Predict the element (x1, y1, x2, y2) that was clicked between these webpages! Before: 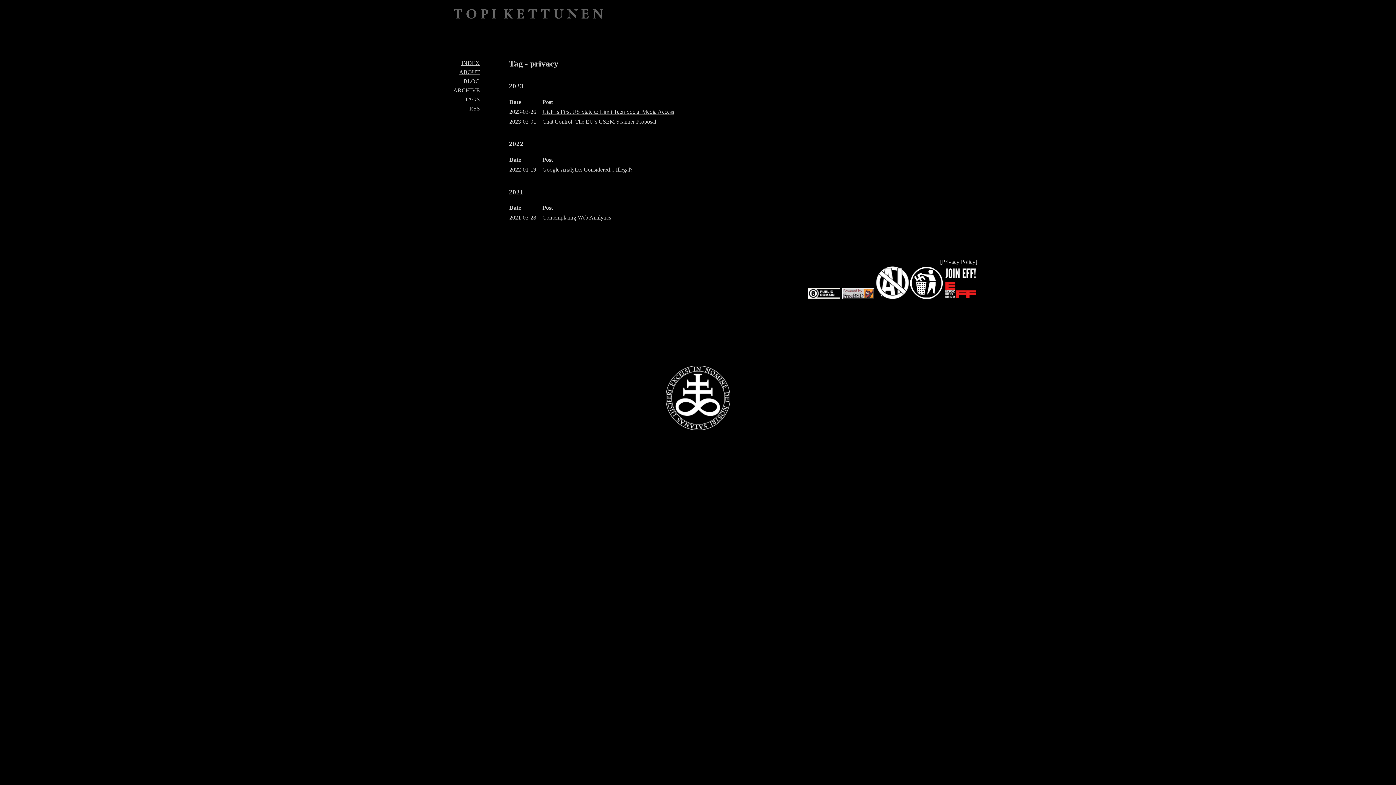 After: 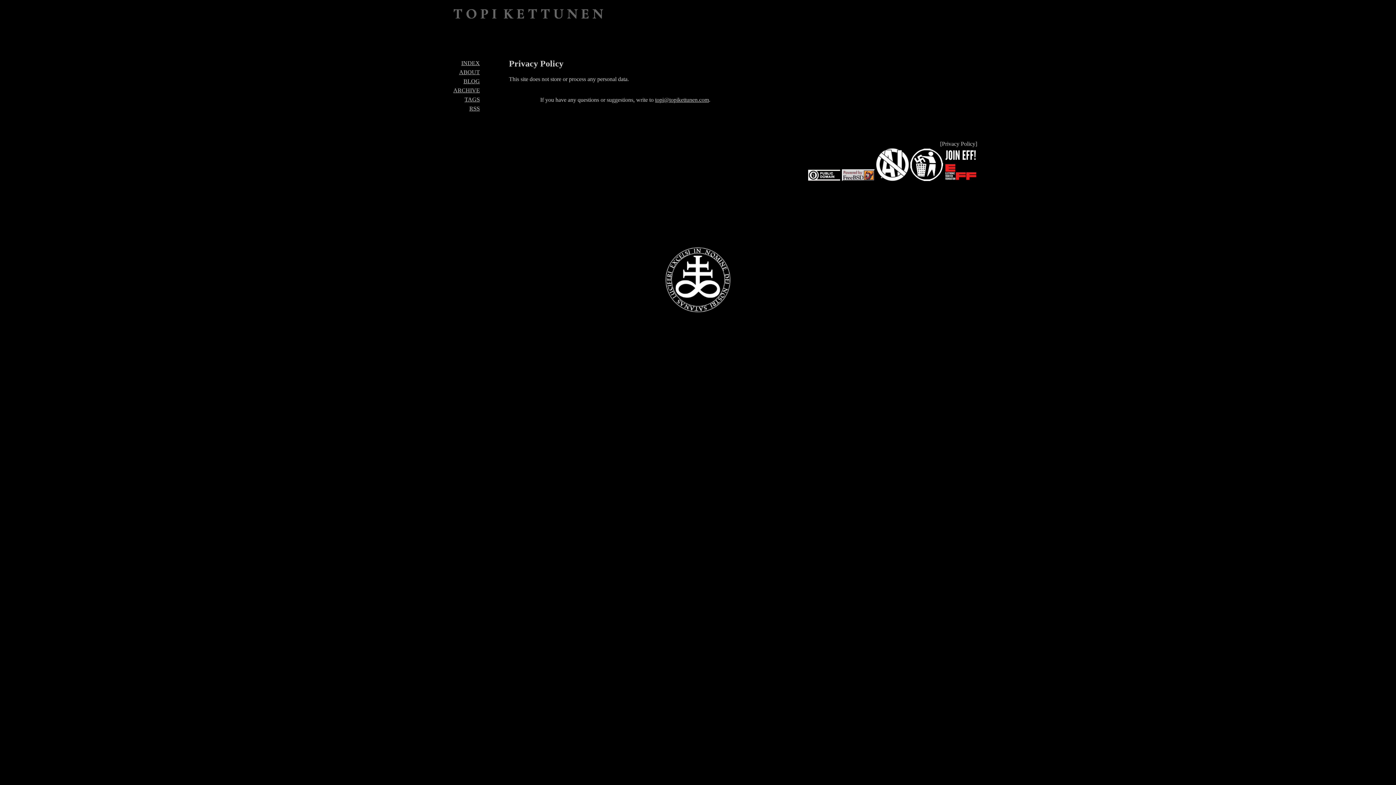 Action: label: Privacy Policy bbox: (942, 259, 975, 265)